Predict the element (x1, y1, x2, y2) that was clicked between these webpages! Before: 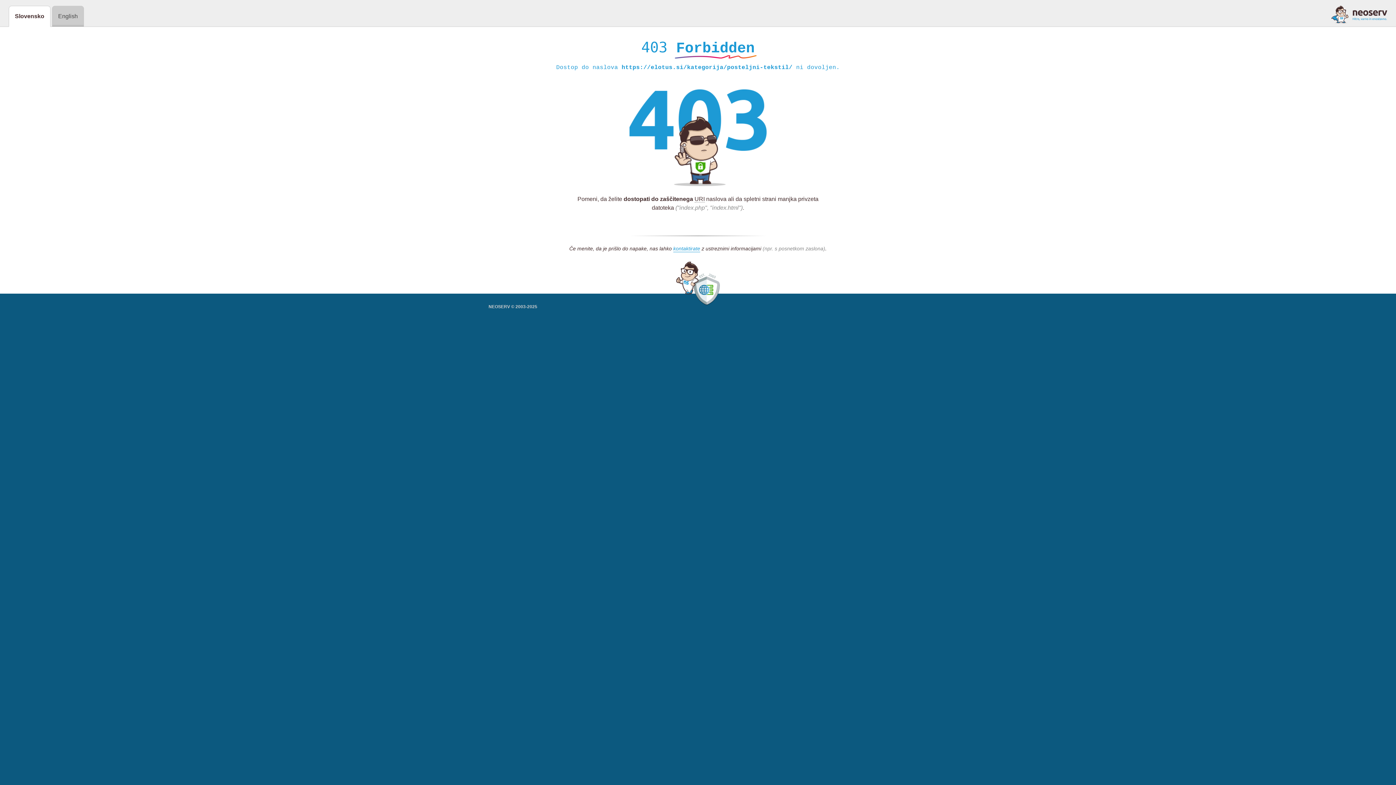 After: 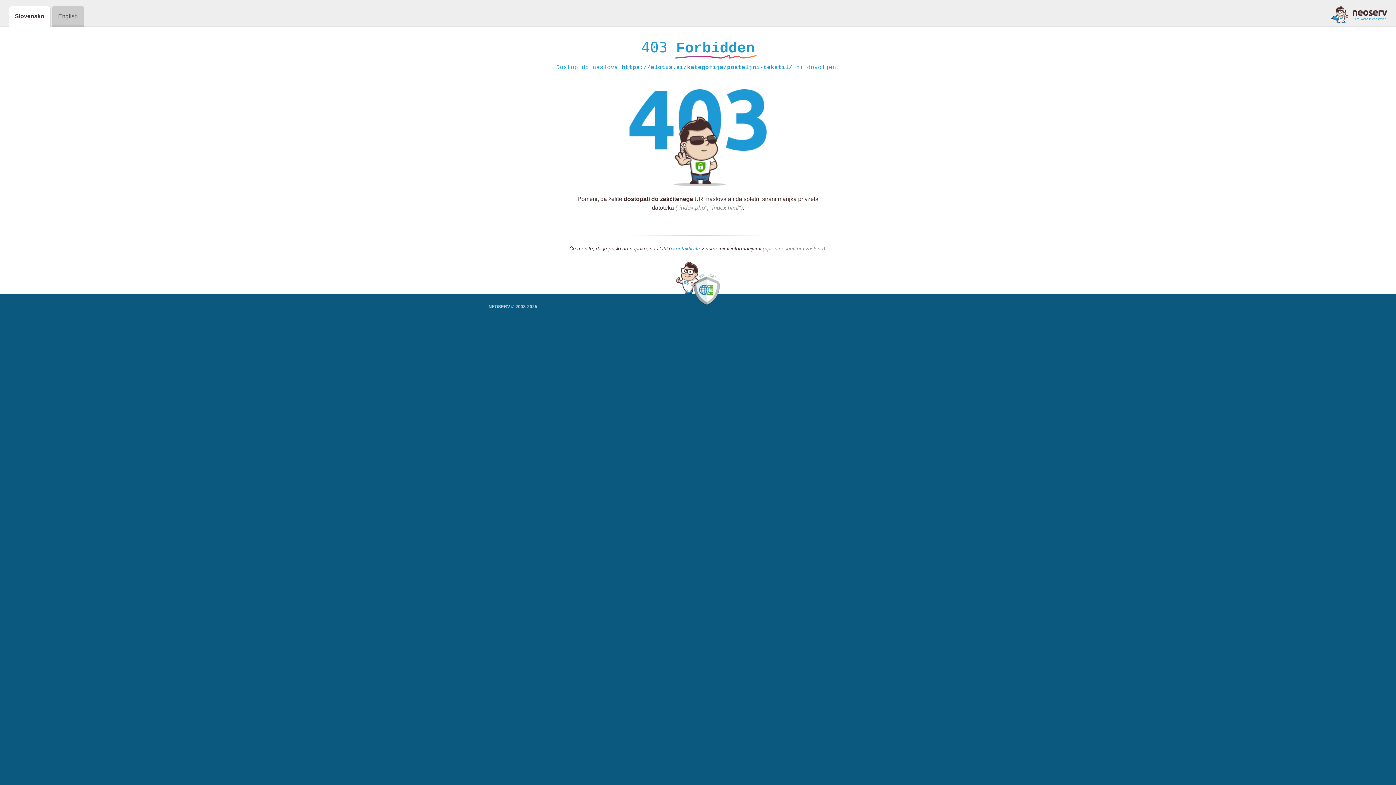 Action: bbox: (1331, 5, 1387, 23)